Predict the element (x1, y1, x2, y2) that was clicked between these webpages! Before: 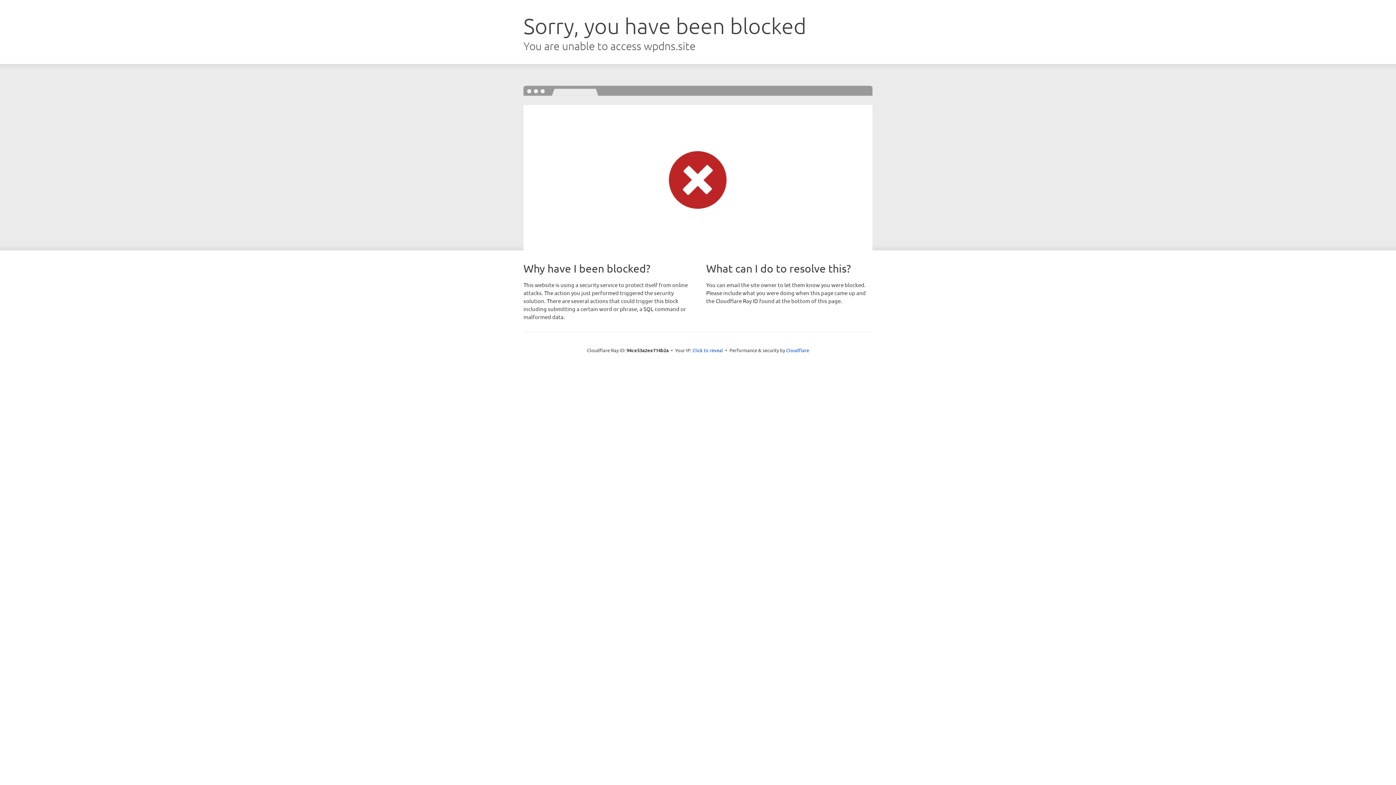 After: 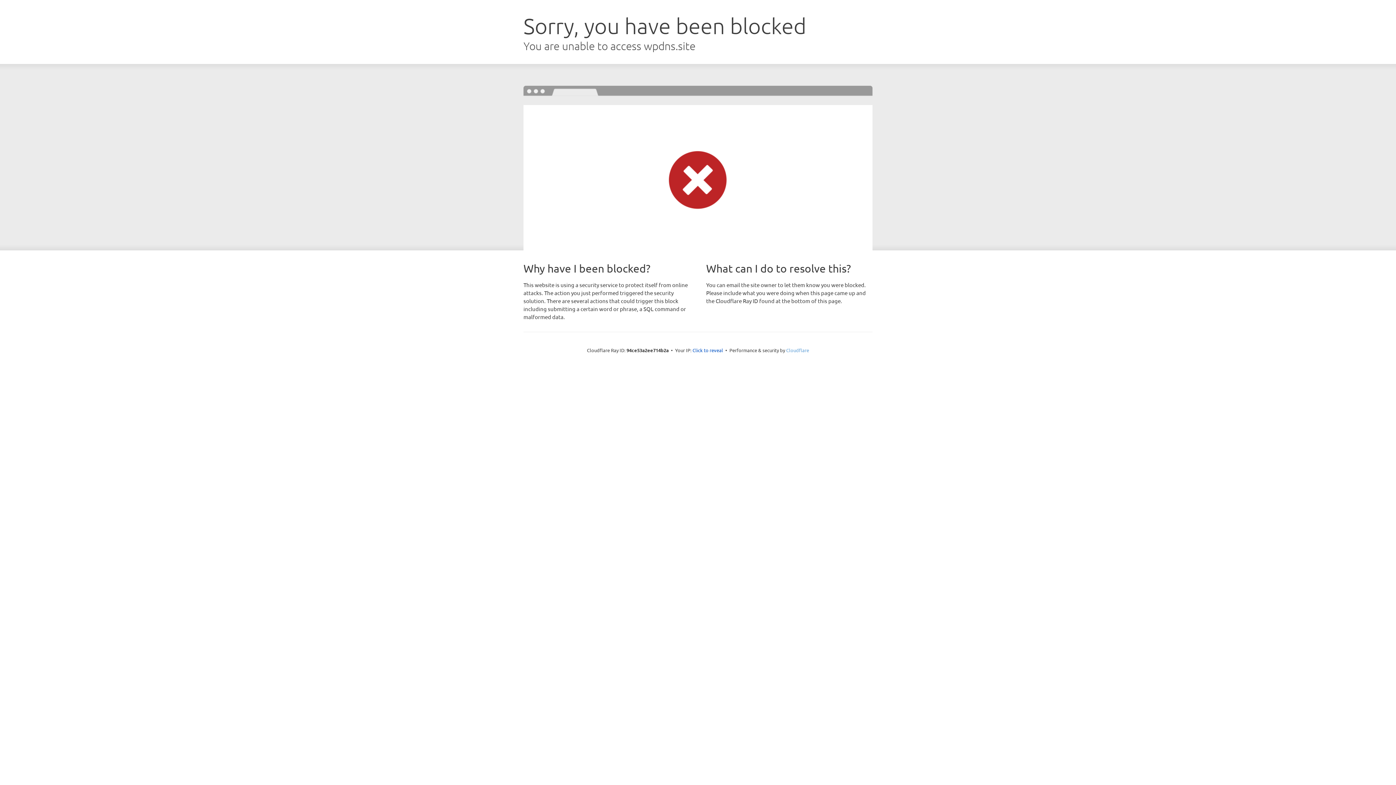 Action: bbox: (786, 347, 809, 353) label: Cloudflare